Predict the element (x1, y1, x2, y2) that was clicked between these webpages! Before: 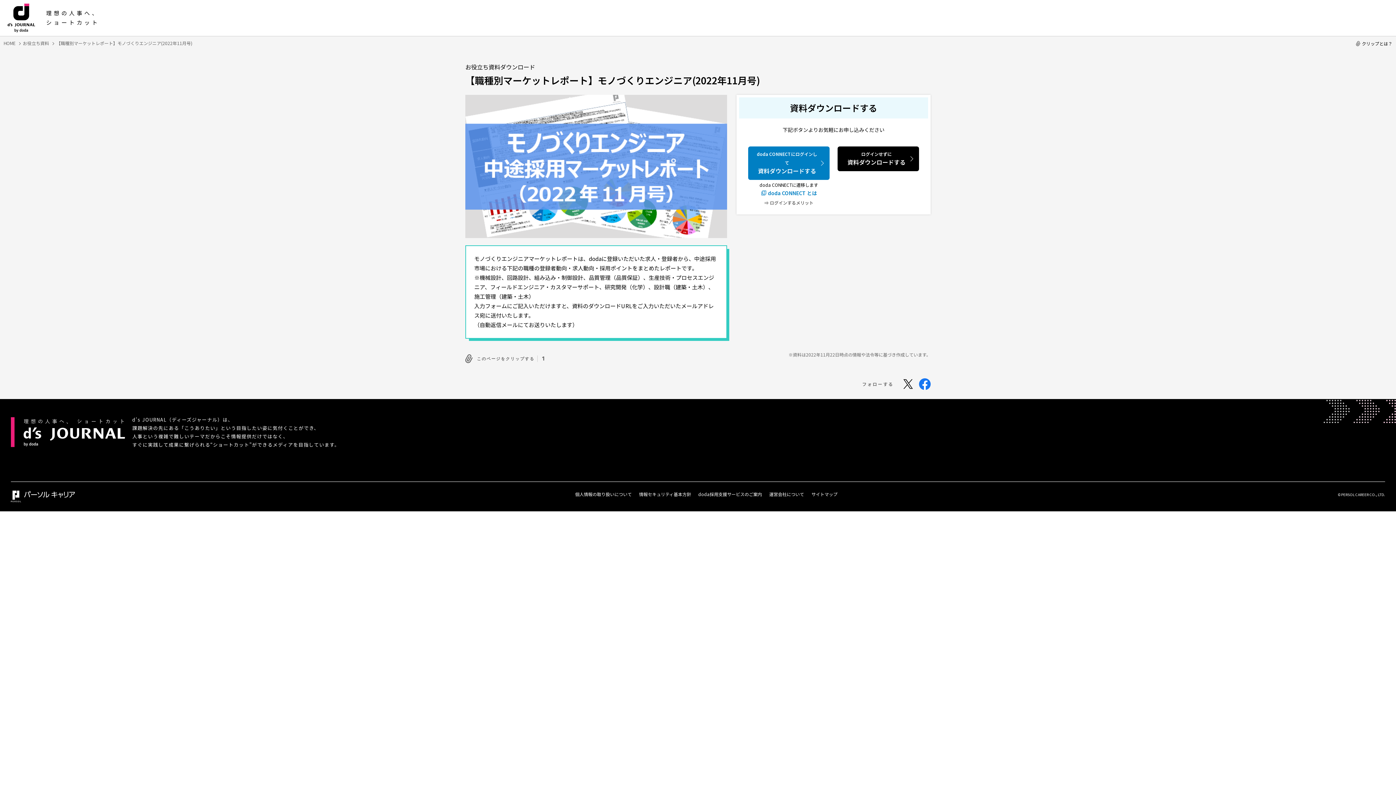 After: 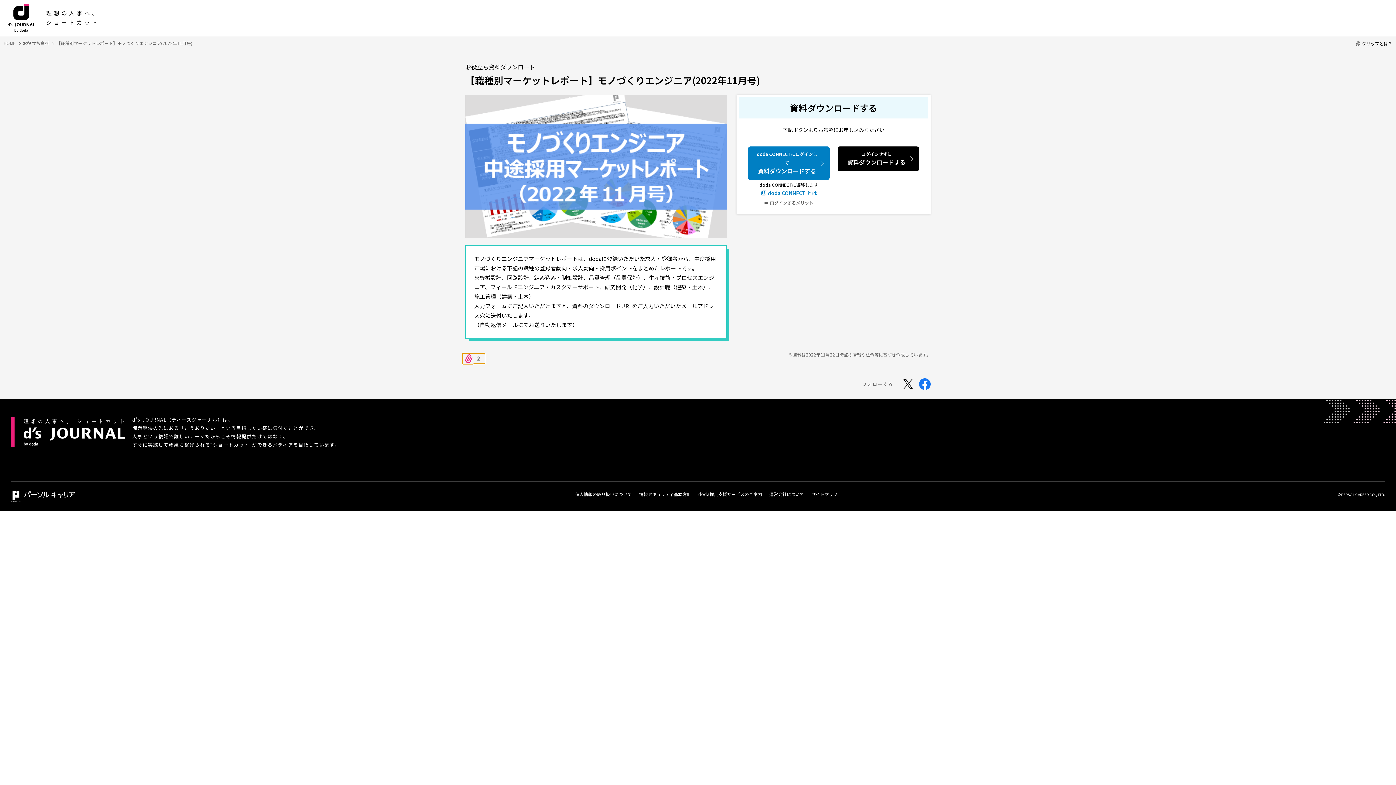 Action: label: このページをクリップする 1 bbox: (465, 353, 550, 363)